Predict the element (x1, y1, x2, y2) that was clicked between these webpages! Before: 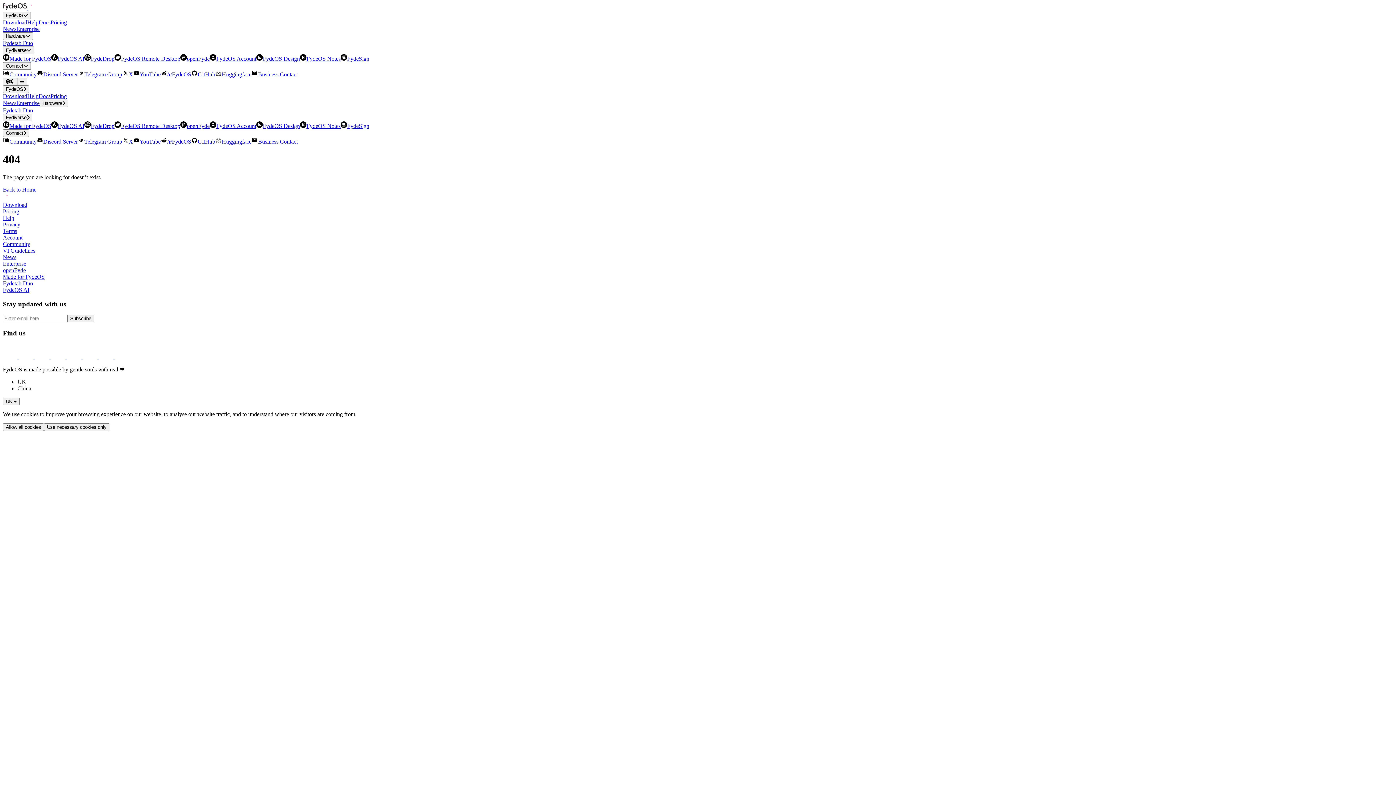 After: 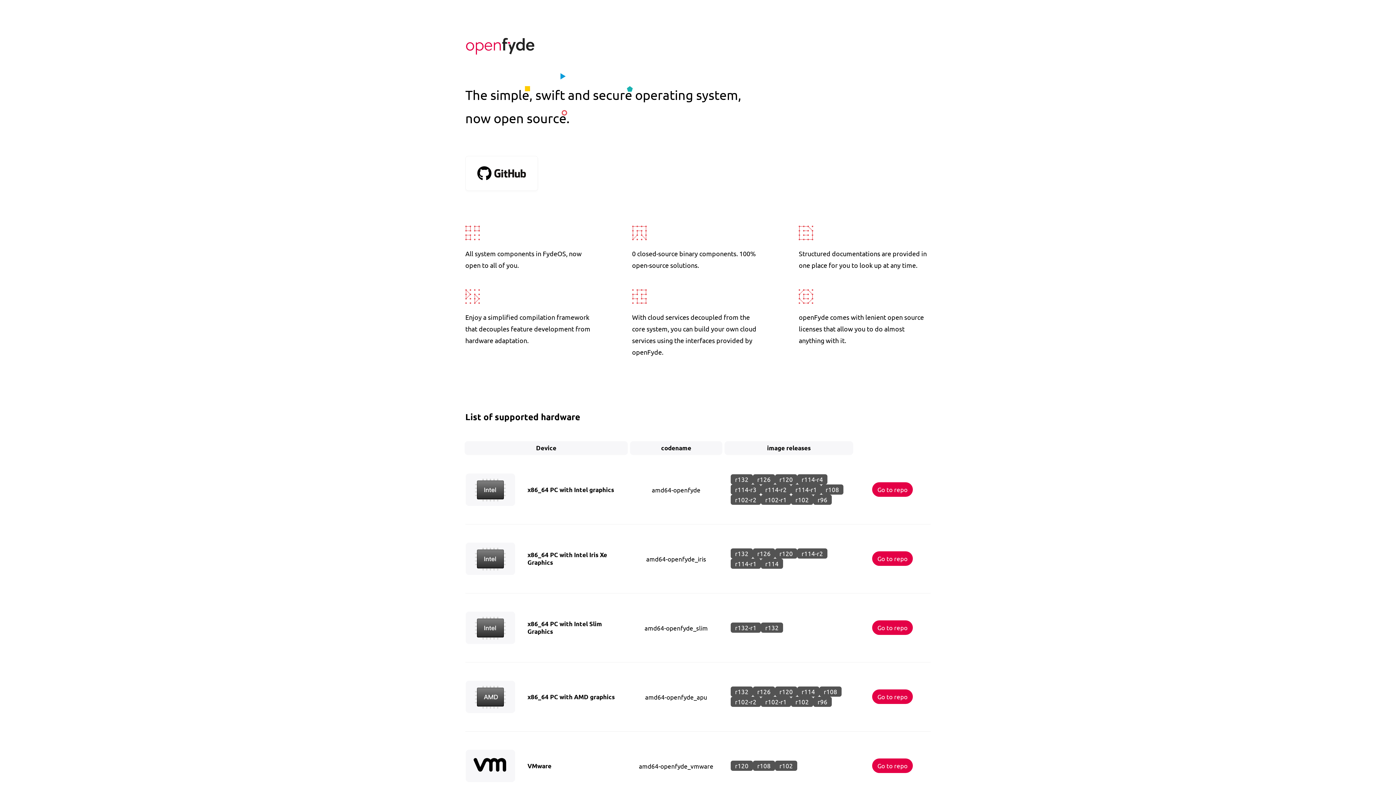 Action: bbox: (180, 122, 209, 129) label: openFyde